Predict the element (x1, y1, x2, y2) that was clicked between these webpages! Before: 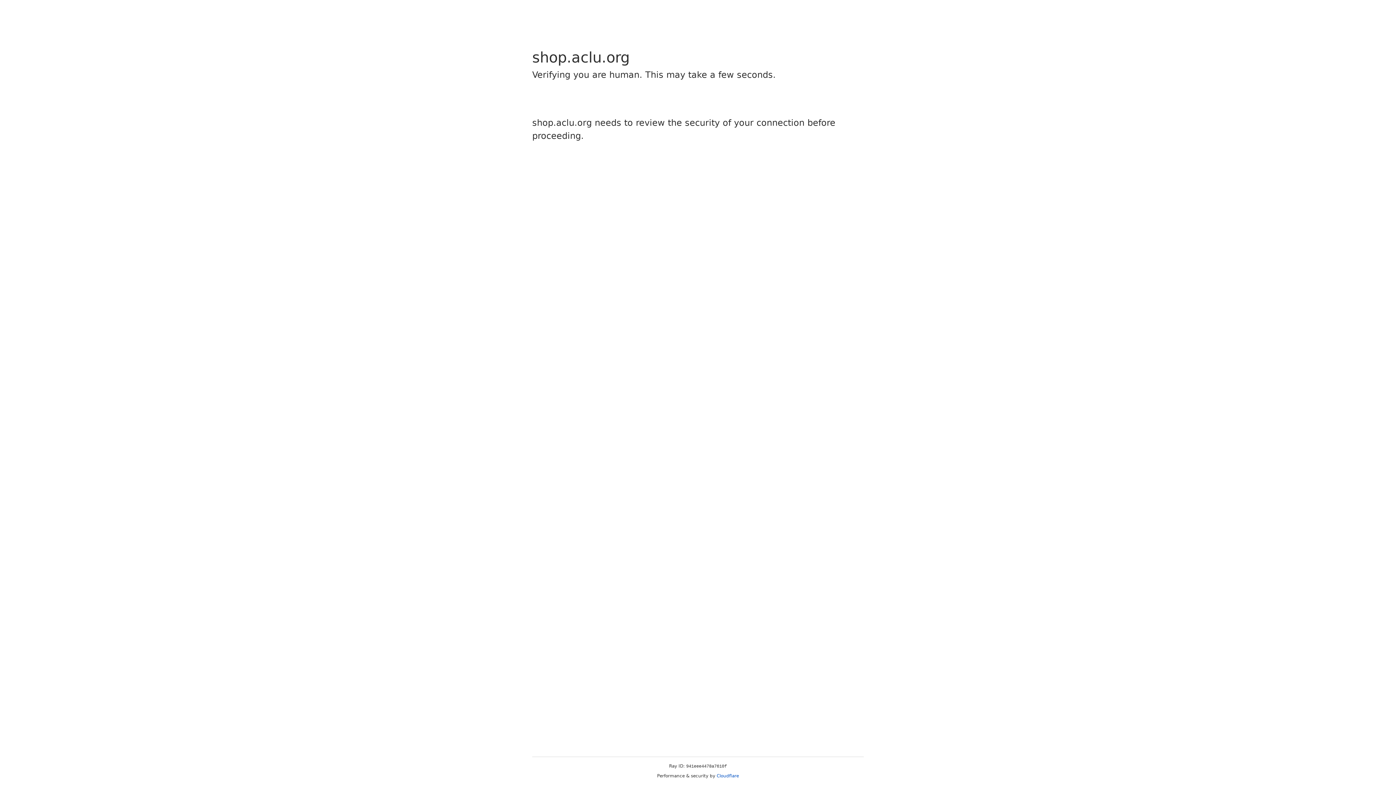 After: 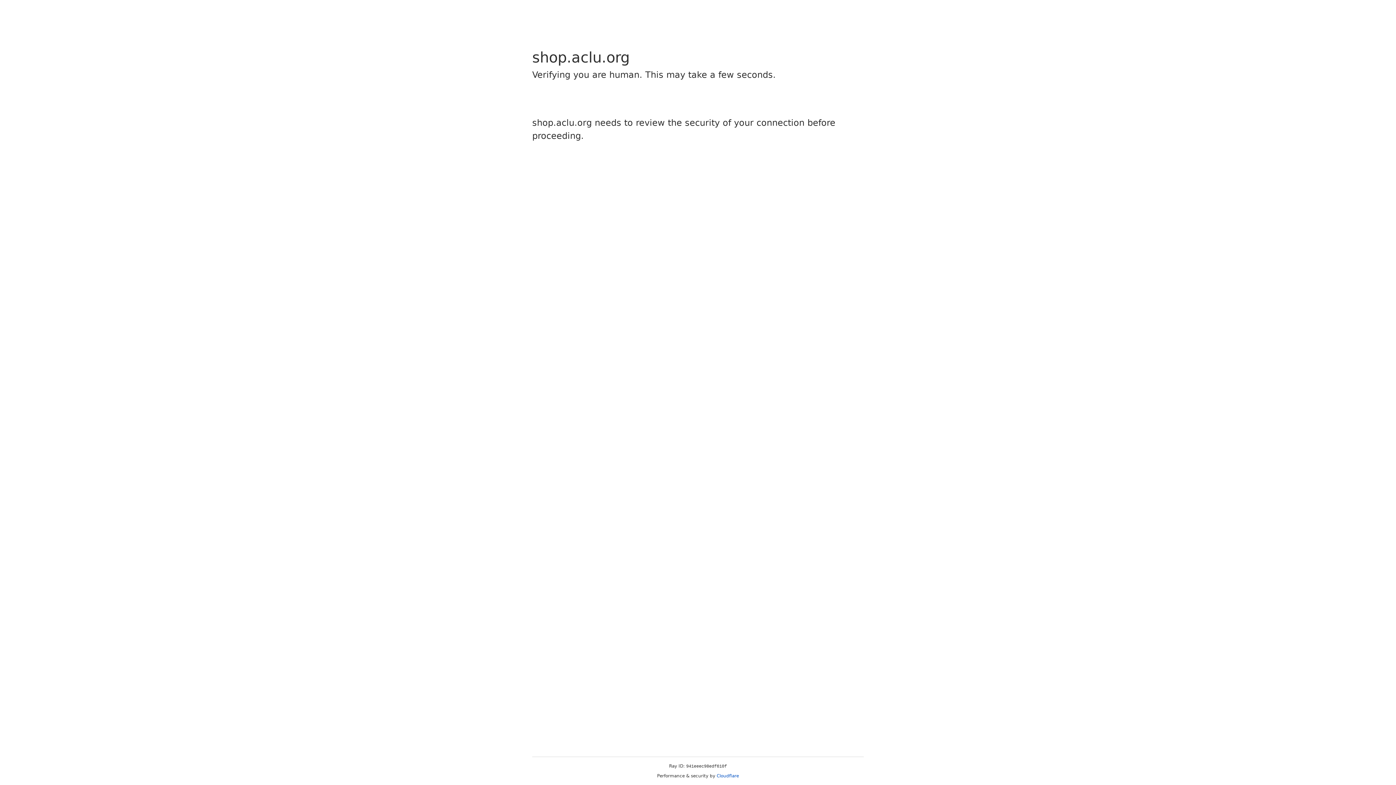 Action: label: Cloudflare bbox: (716, 773, 739, 778)